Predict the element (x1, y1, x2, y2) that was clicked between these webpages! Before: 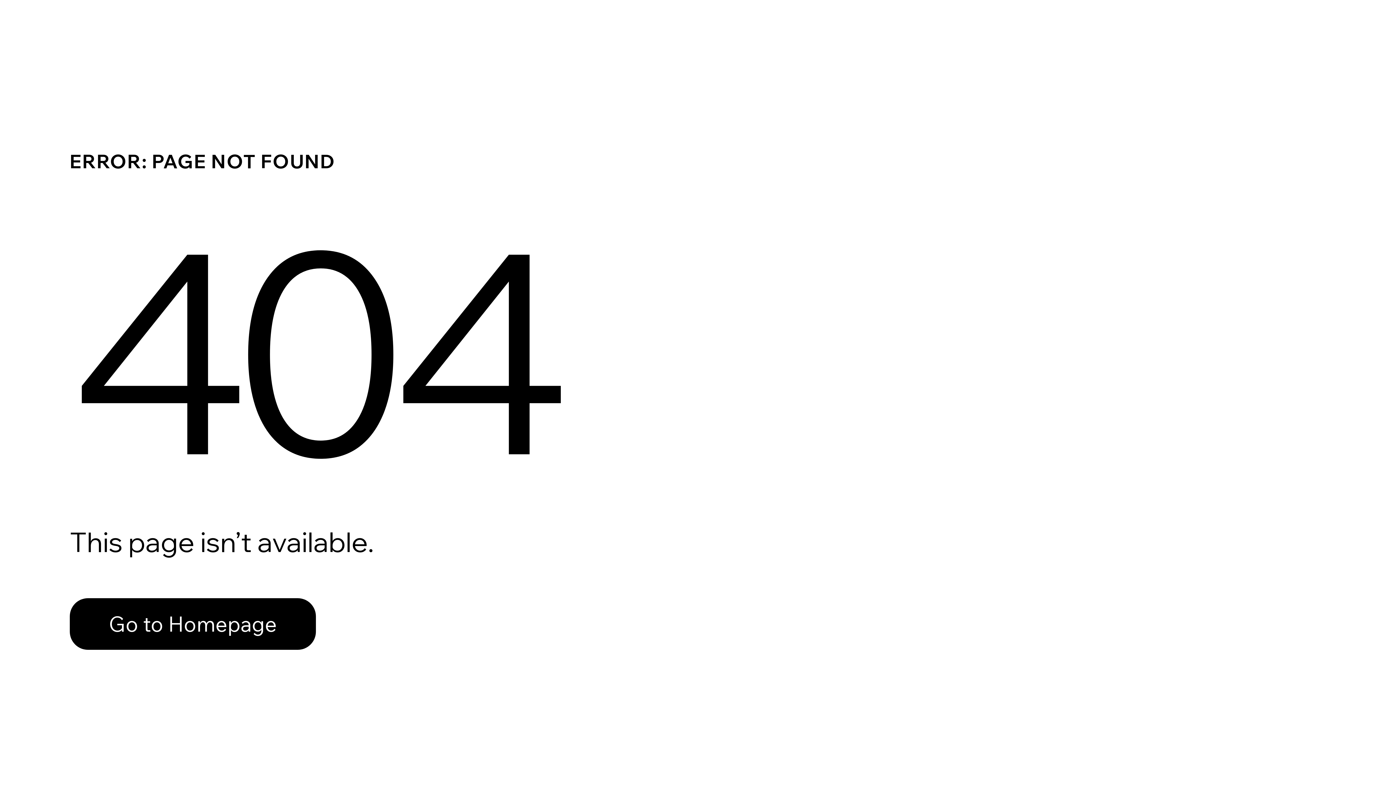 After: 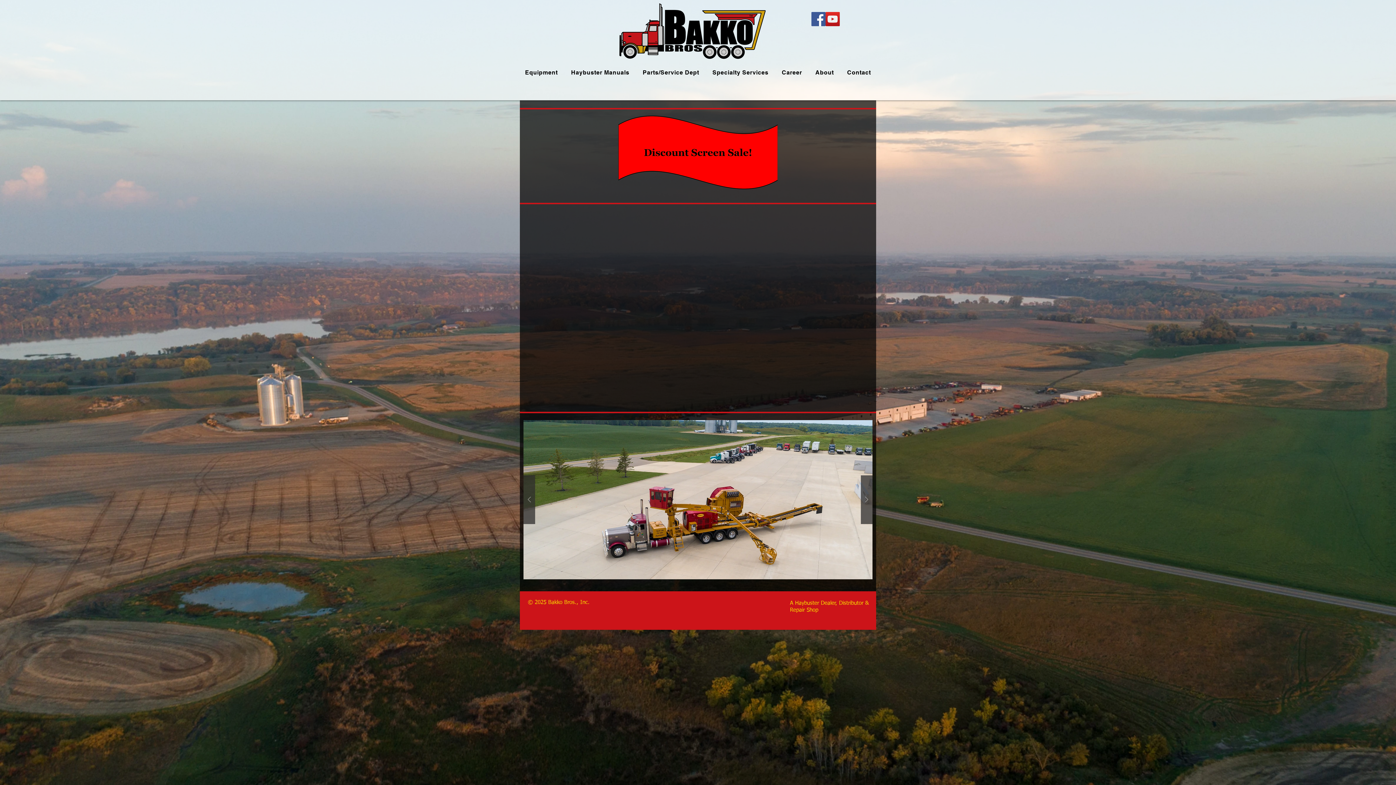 Action: label: Go to Homepage bbox: (69, 582, 768, 659)